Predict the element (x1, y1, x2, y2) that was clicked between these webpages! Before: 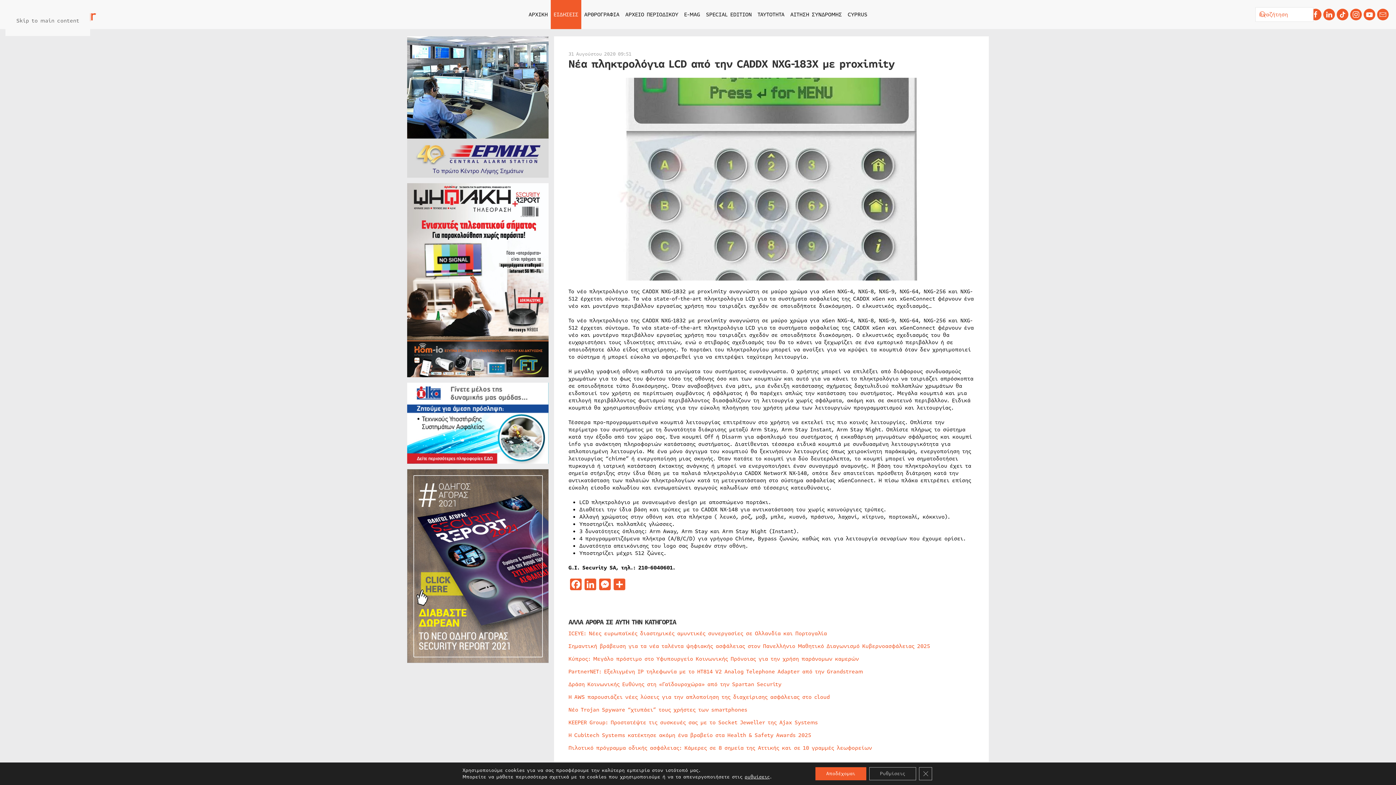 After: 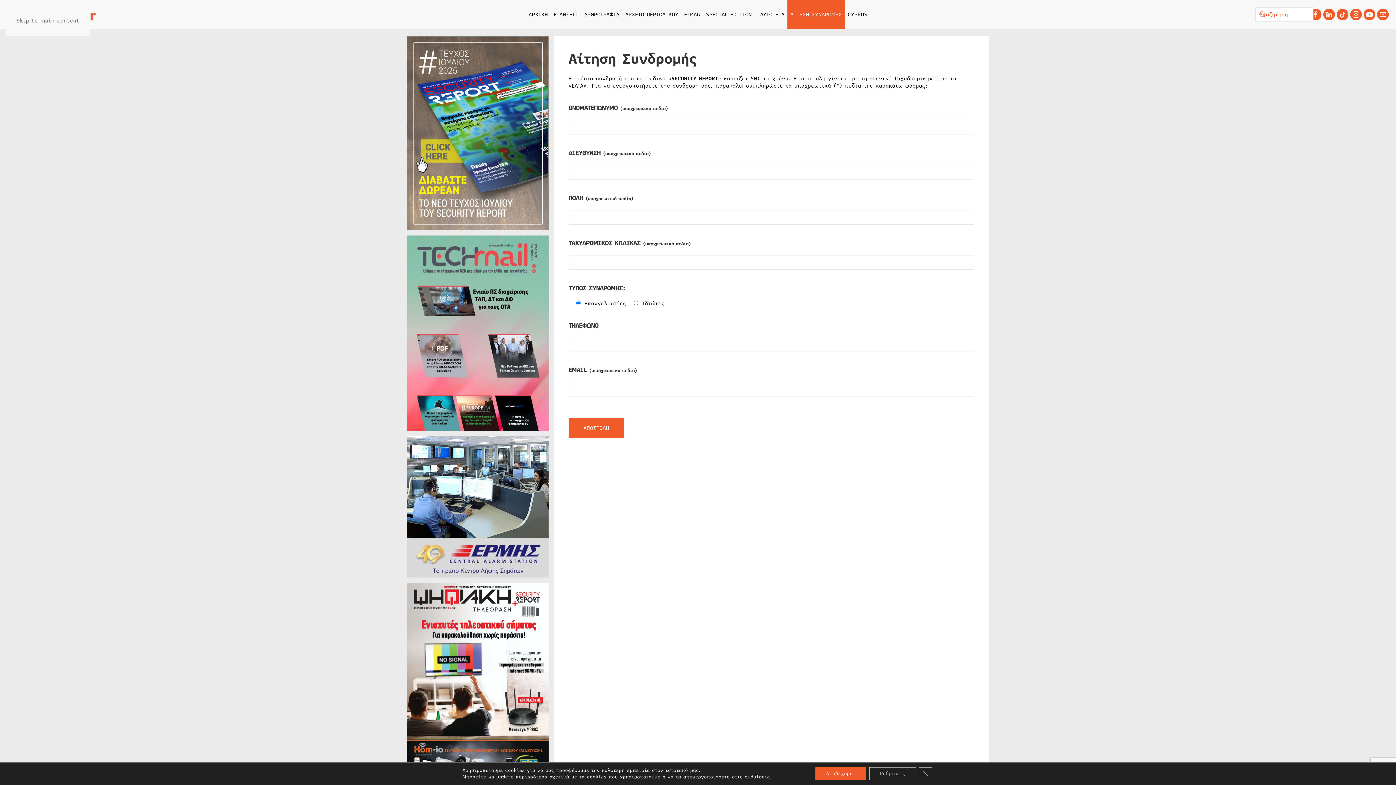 Action: bbox: (787, 0, 845, 29) label: ΑΙΤΗΣΗ ΣΥΝΔΡΟΜΗΣ